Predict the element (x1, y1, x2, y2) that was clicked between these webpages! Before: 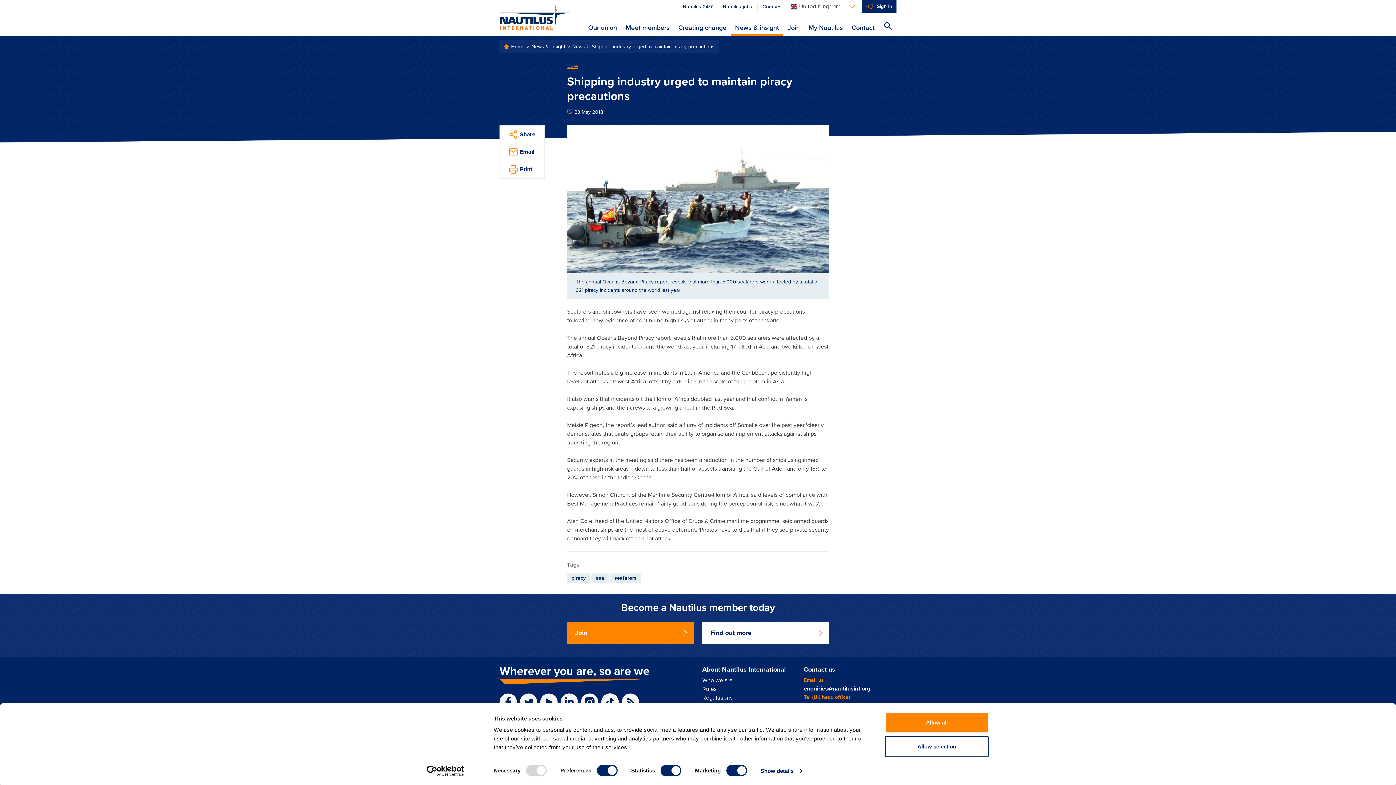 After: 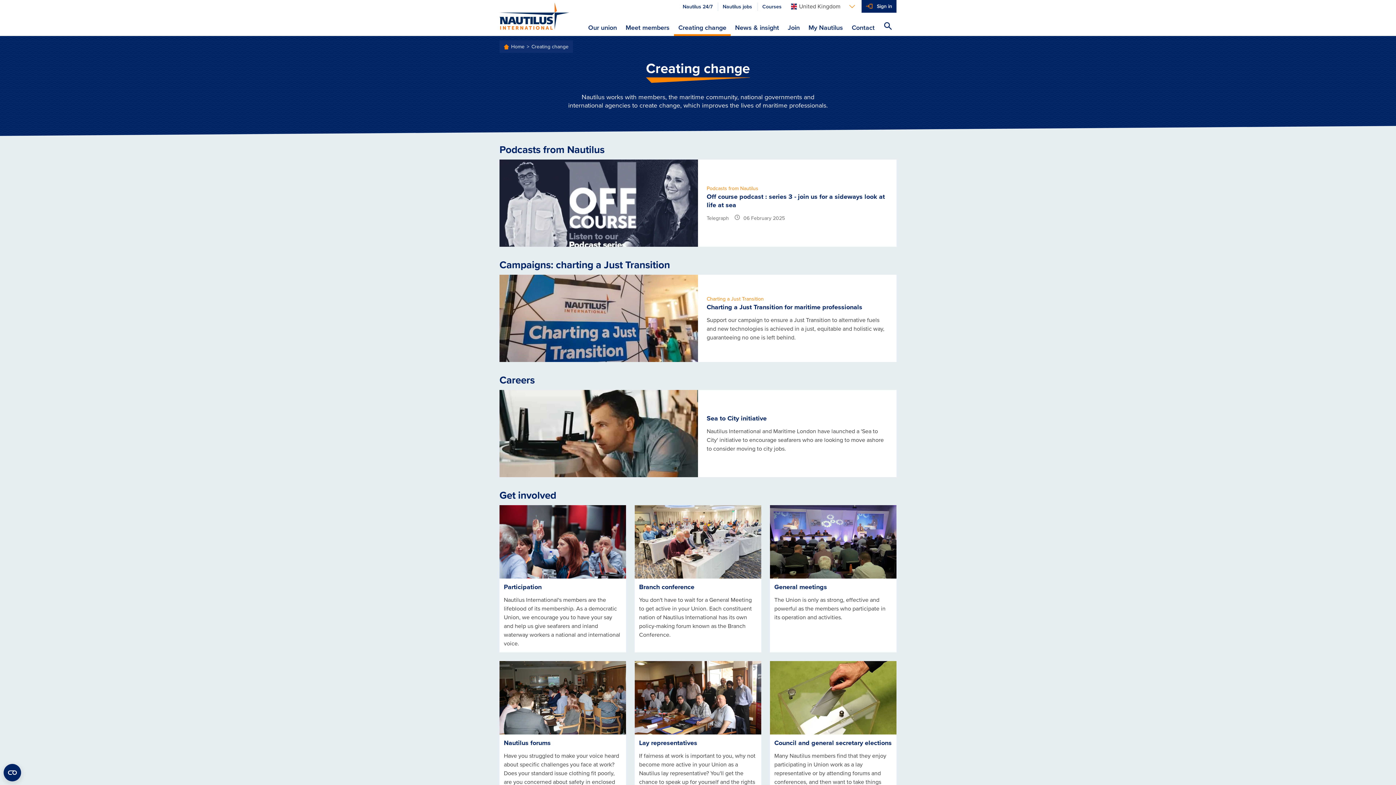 Action: label: Creating change bbox: (674, 19, 730, 36)